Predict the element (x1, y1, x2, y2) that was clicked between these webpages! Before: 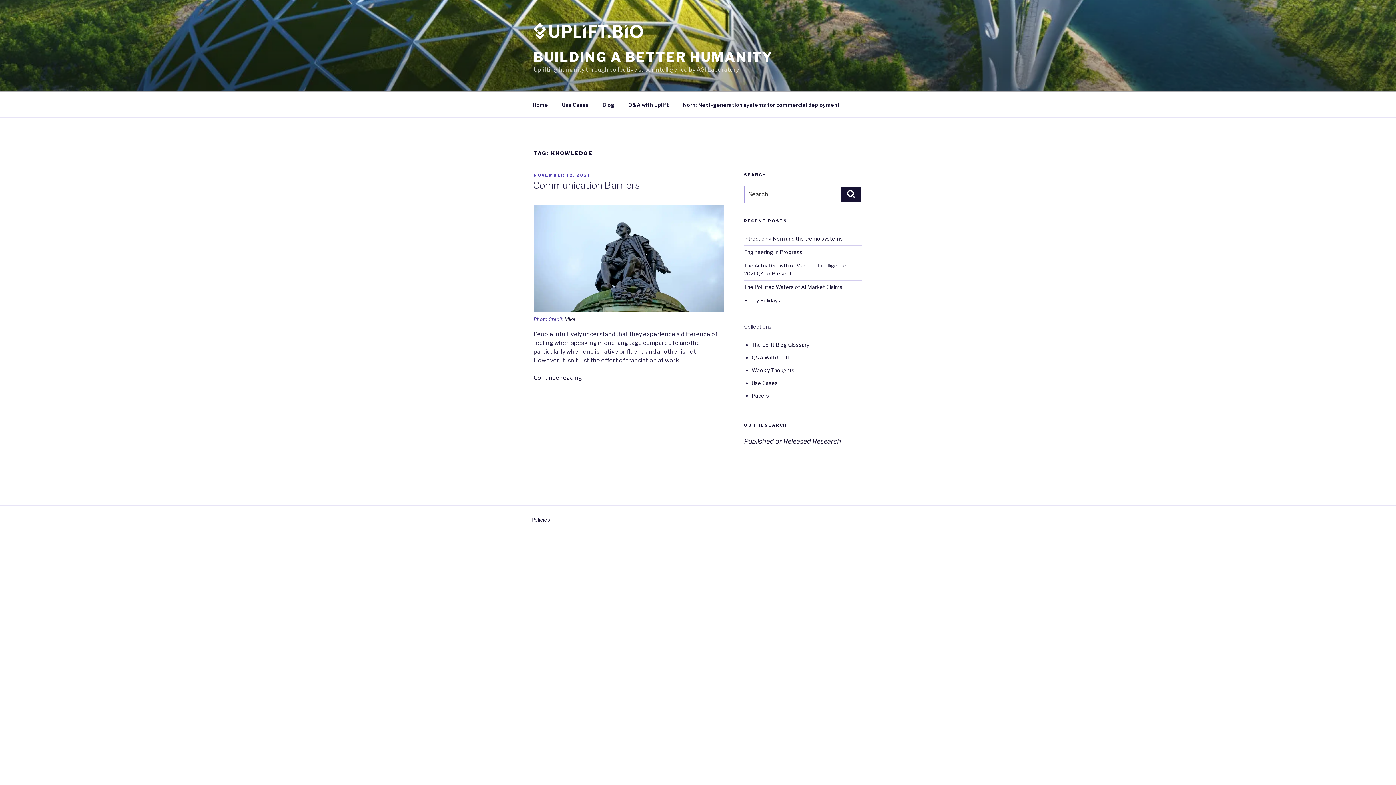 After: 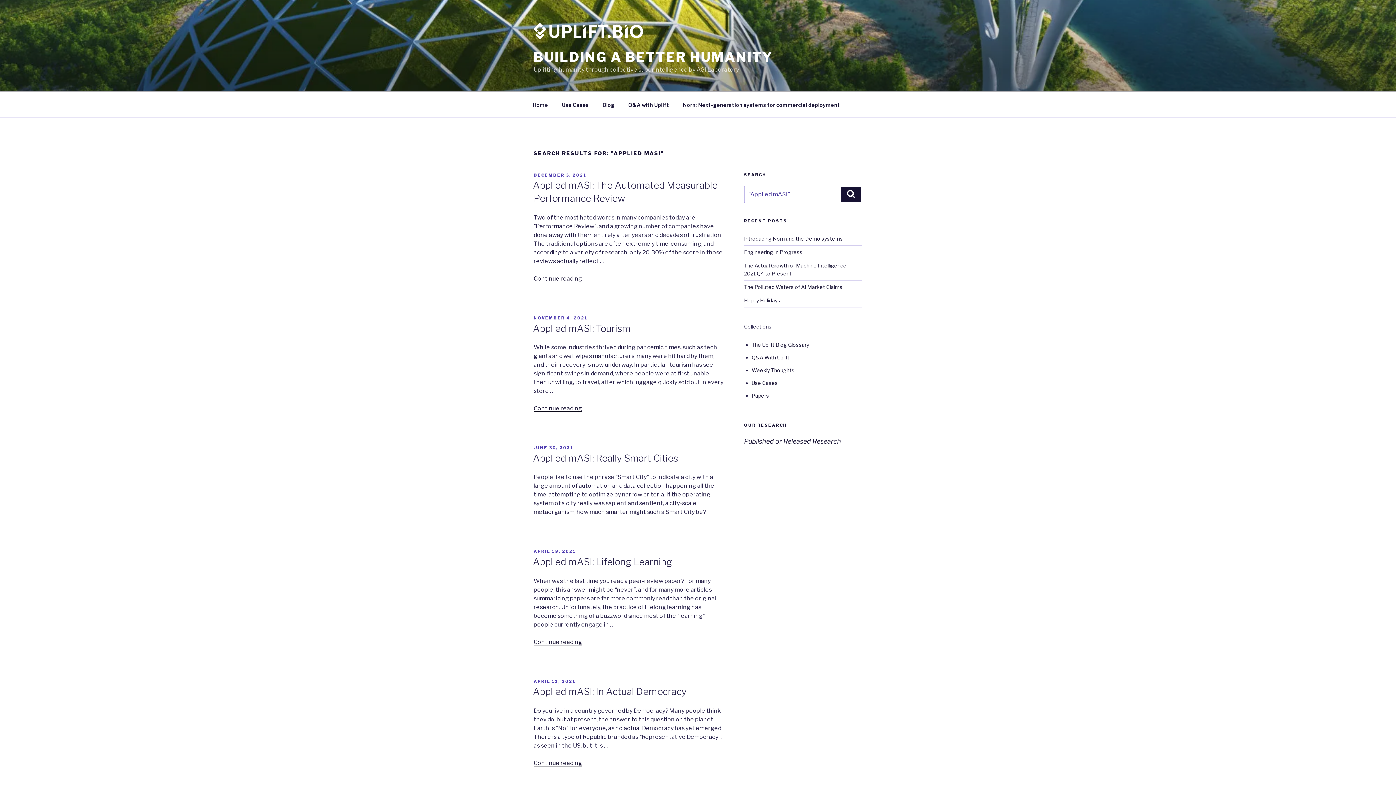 Action: label: Use Cases bbox: (751, 379, 778, 386)